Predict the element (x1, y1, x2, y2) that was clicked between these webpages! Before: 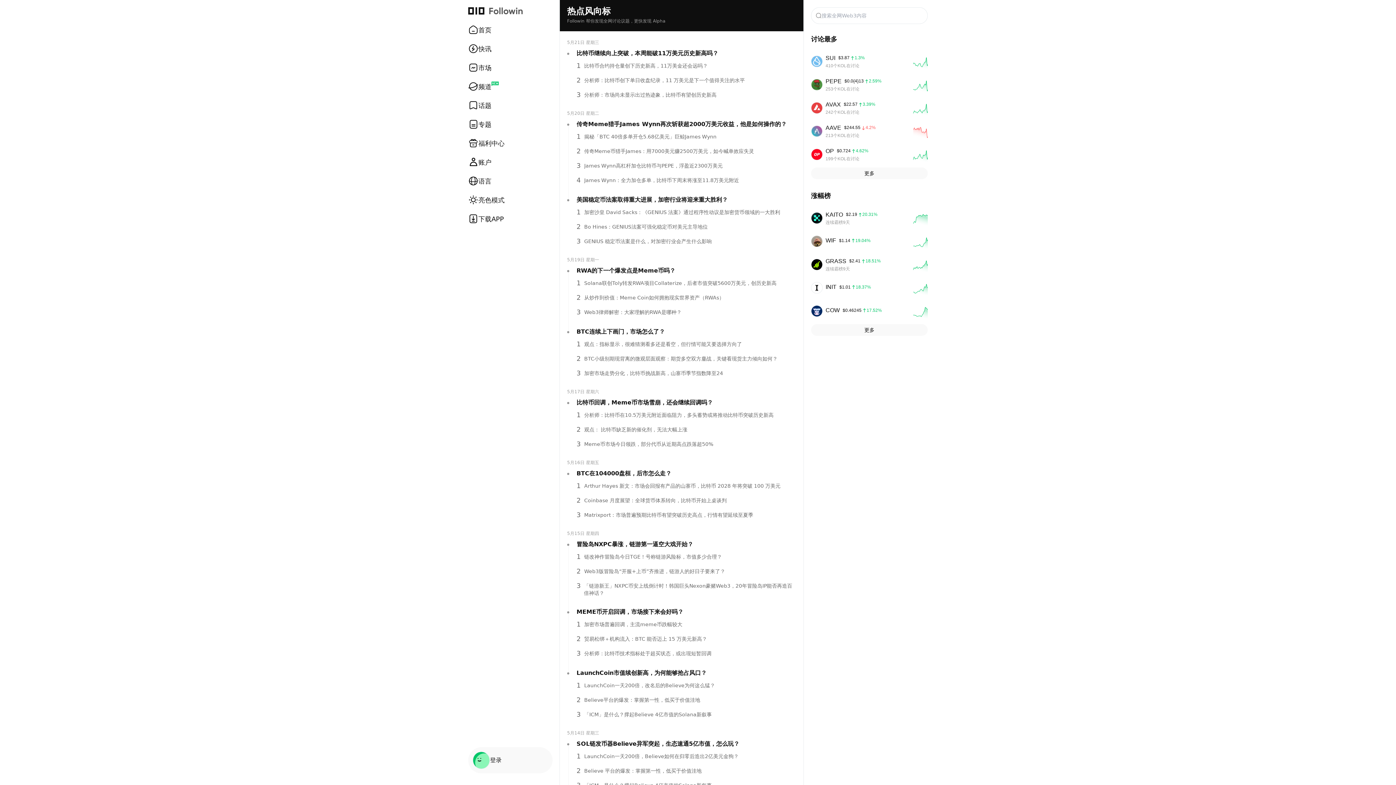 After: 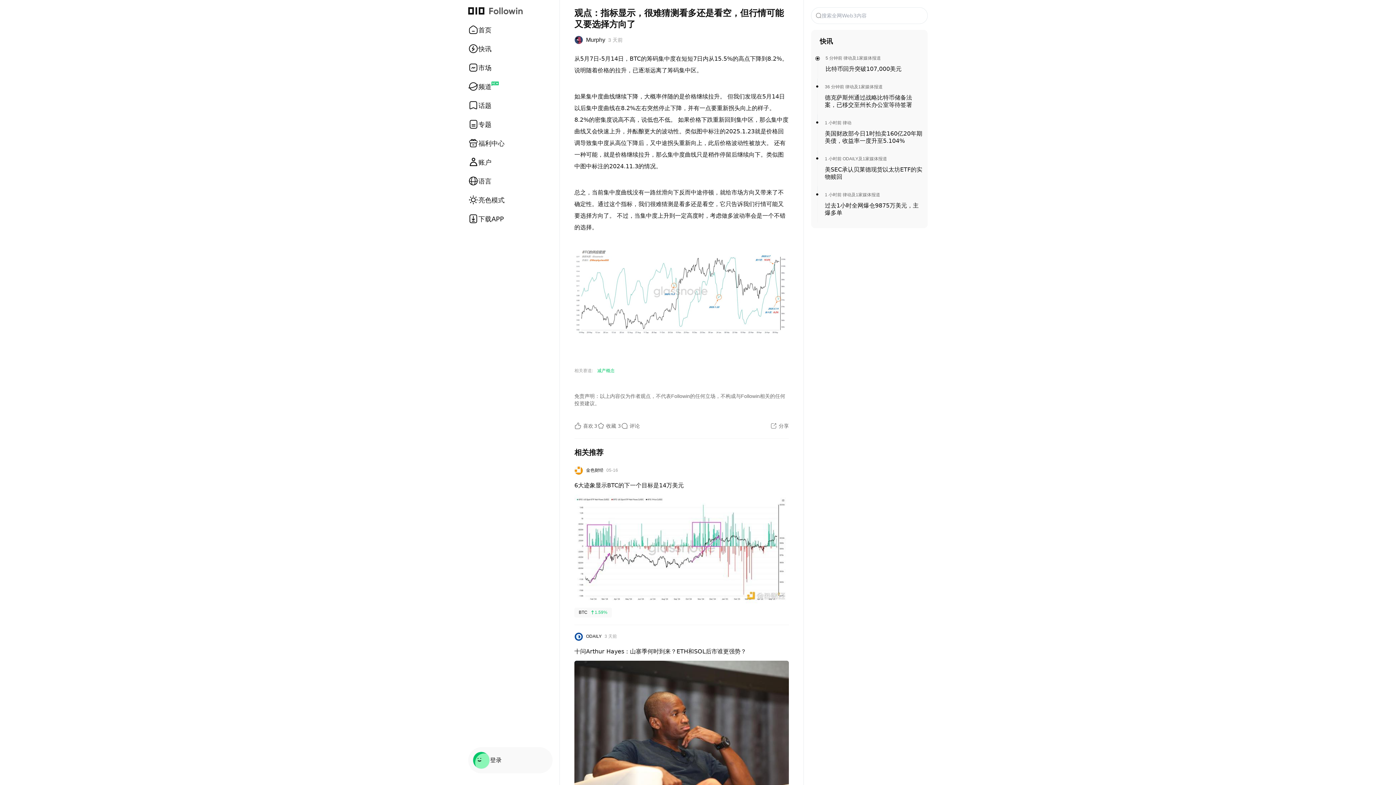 Action: label: 1
观点：指标显示，很难猜测看多还是看空，但行情可能又要选择方向了 bbox: (569, 337, 803, 351)